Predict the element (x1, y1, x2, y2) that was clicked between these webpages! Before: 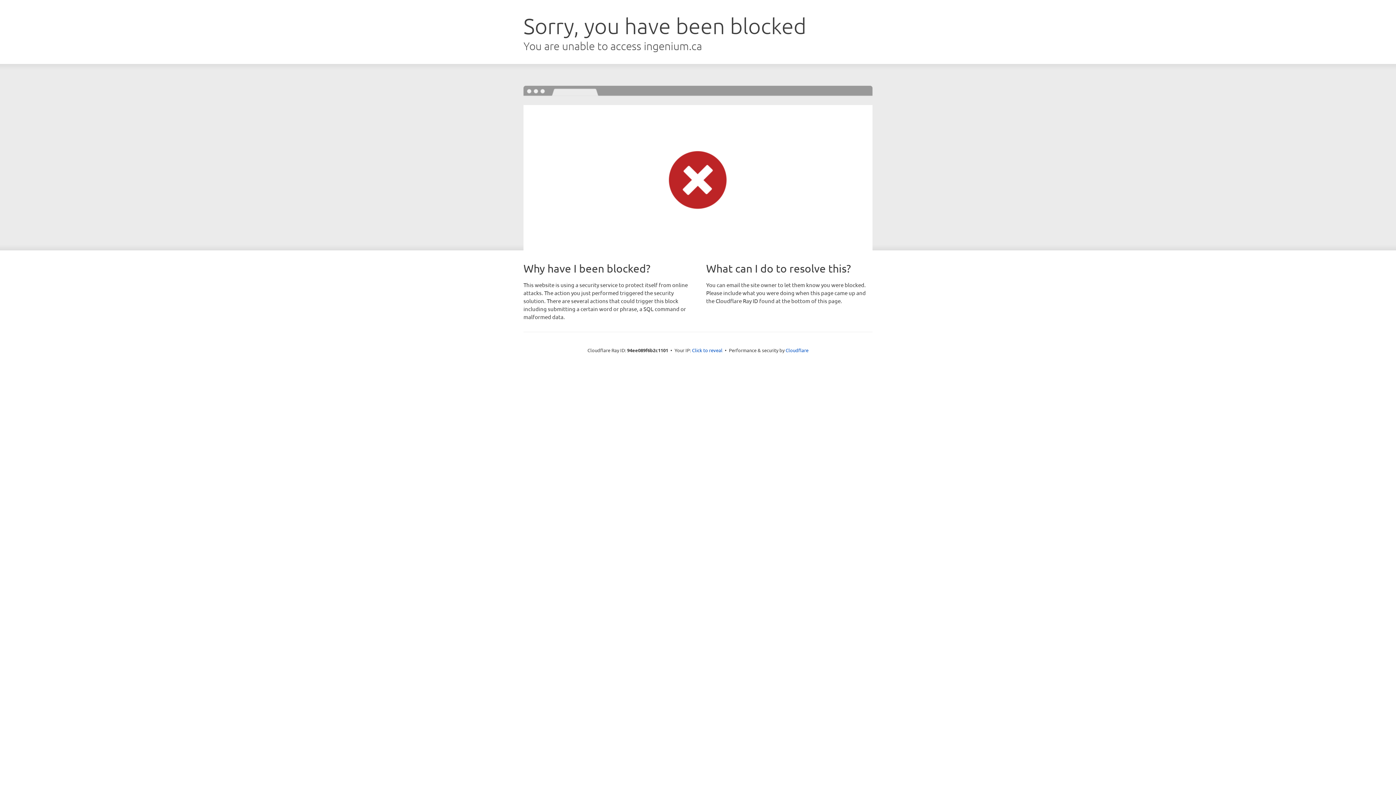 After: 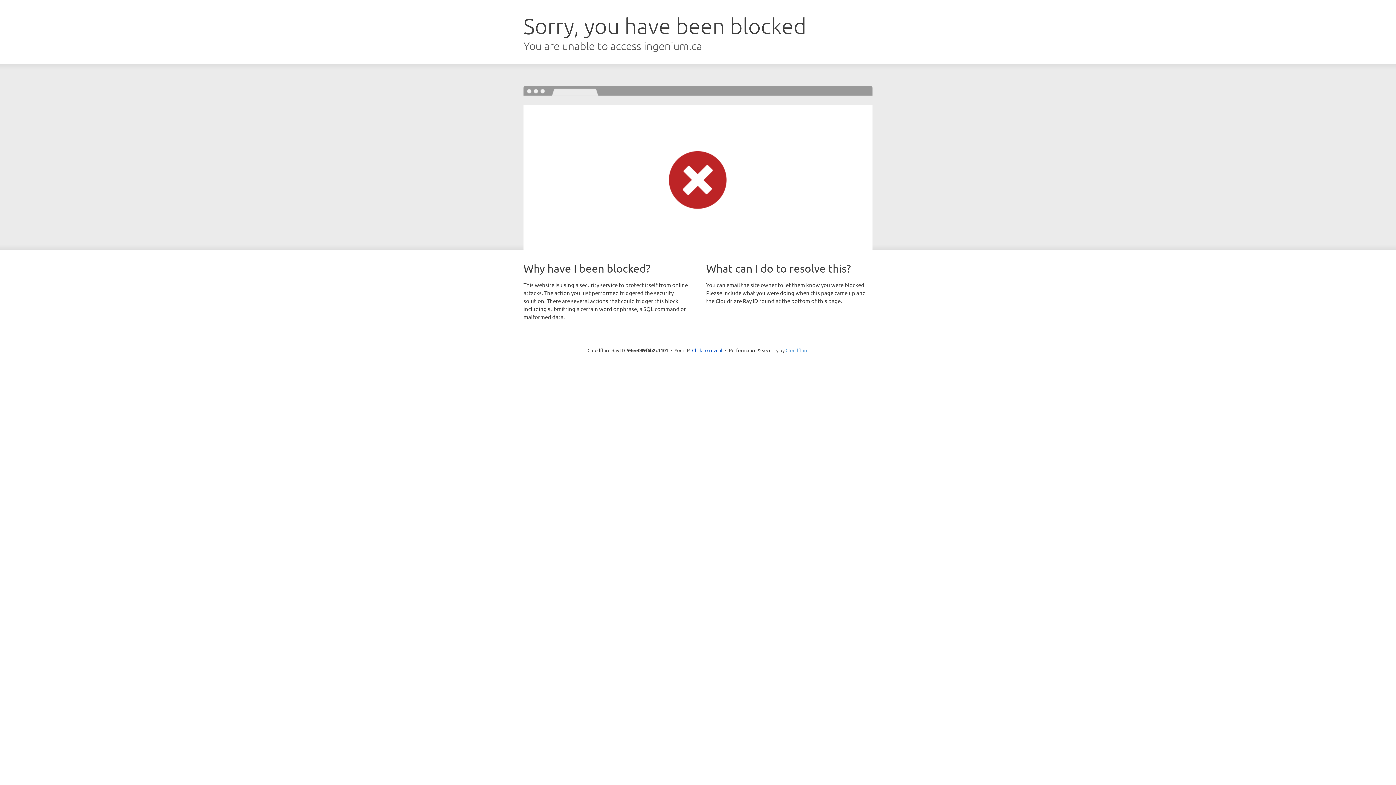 Action: bbox: (785, 347, 808, 353) label: Cloudflare